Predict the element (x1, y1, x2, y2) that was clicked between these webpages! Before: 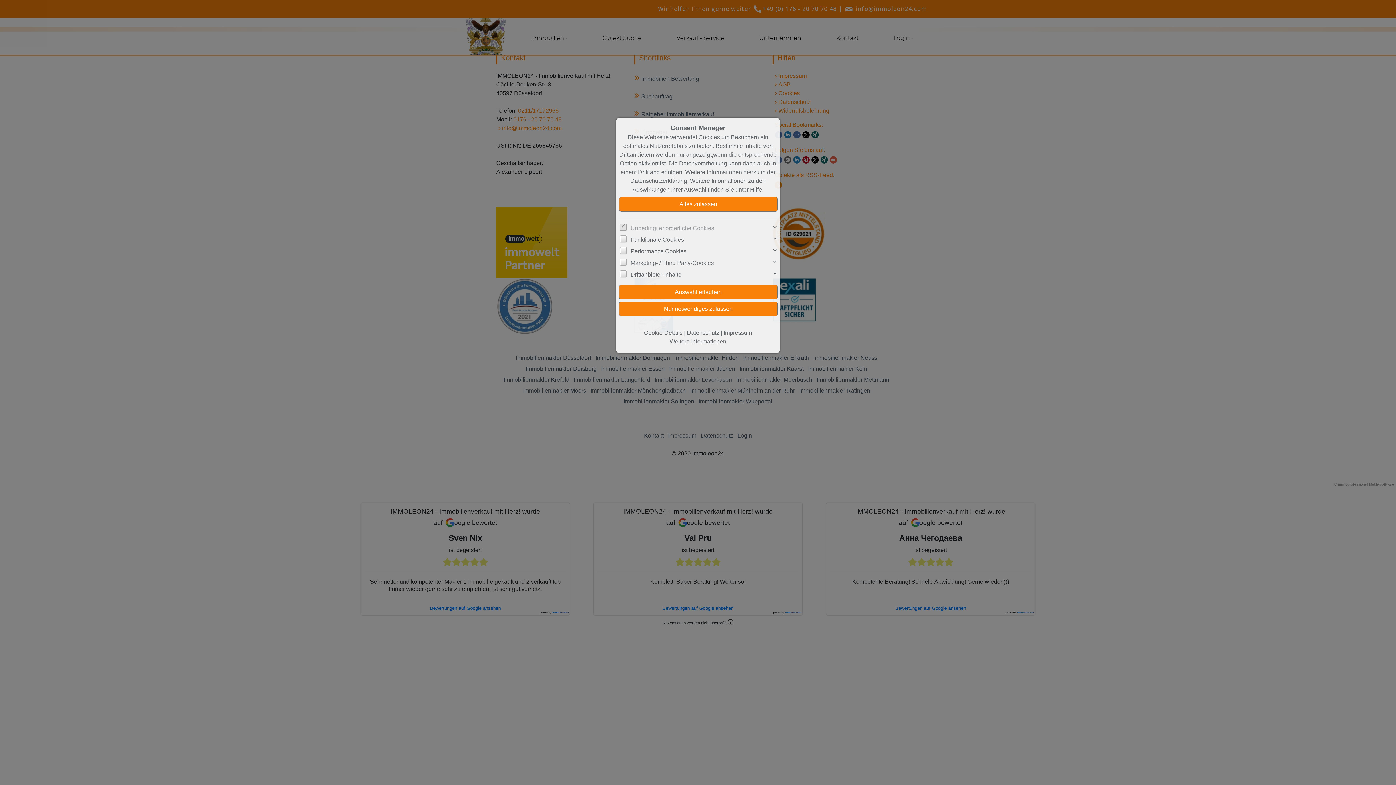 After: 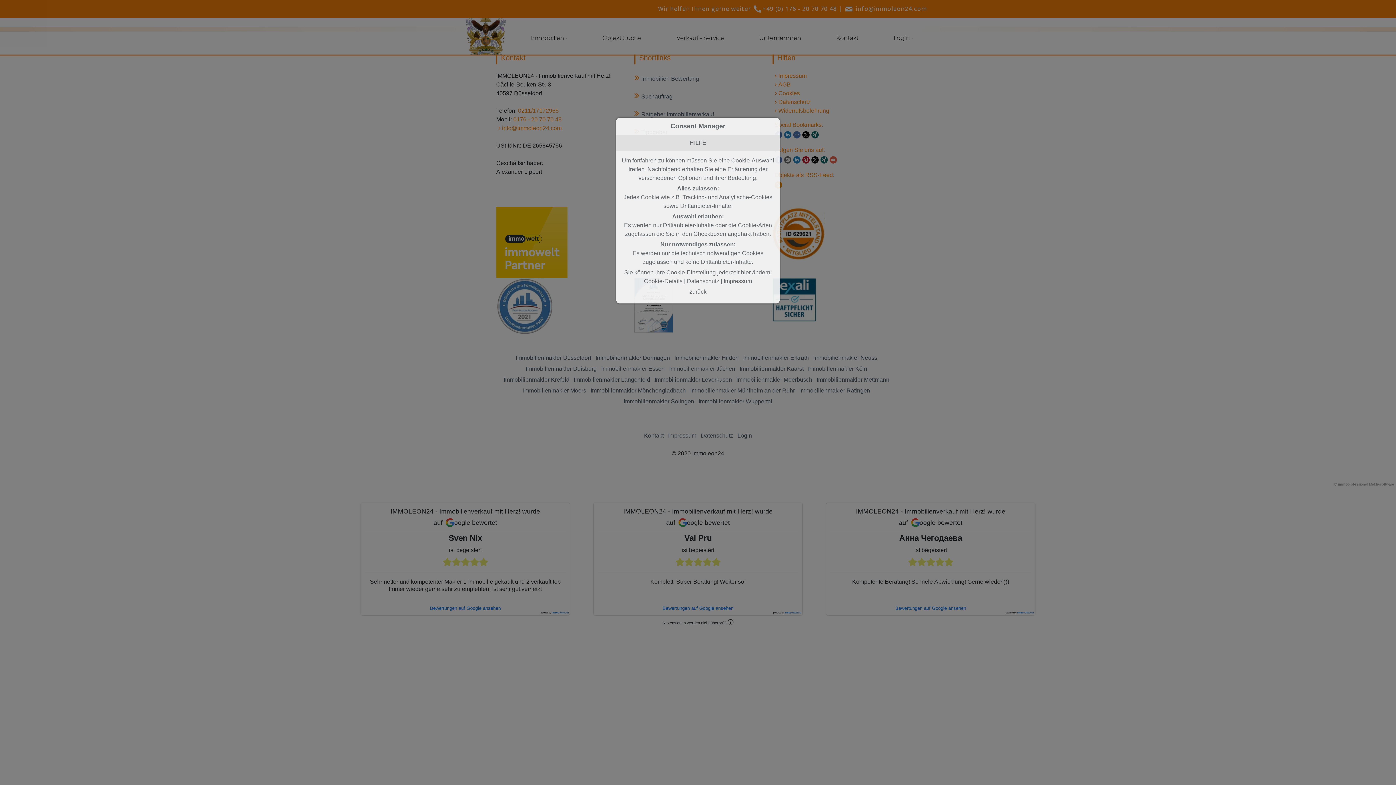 Action: label: Weitere Informationen bbox: (669, 338, 726, 344)